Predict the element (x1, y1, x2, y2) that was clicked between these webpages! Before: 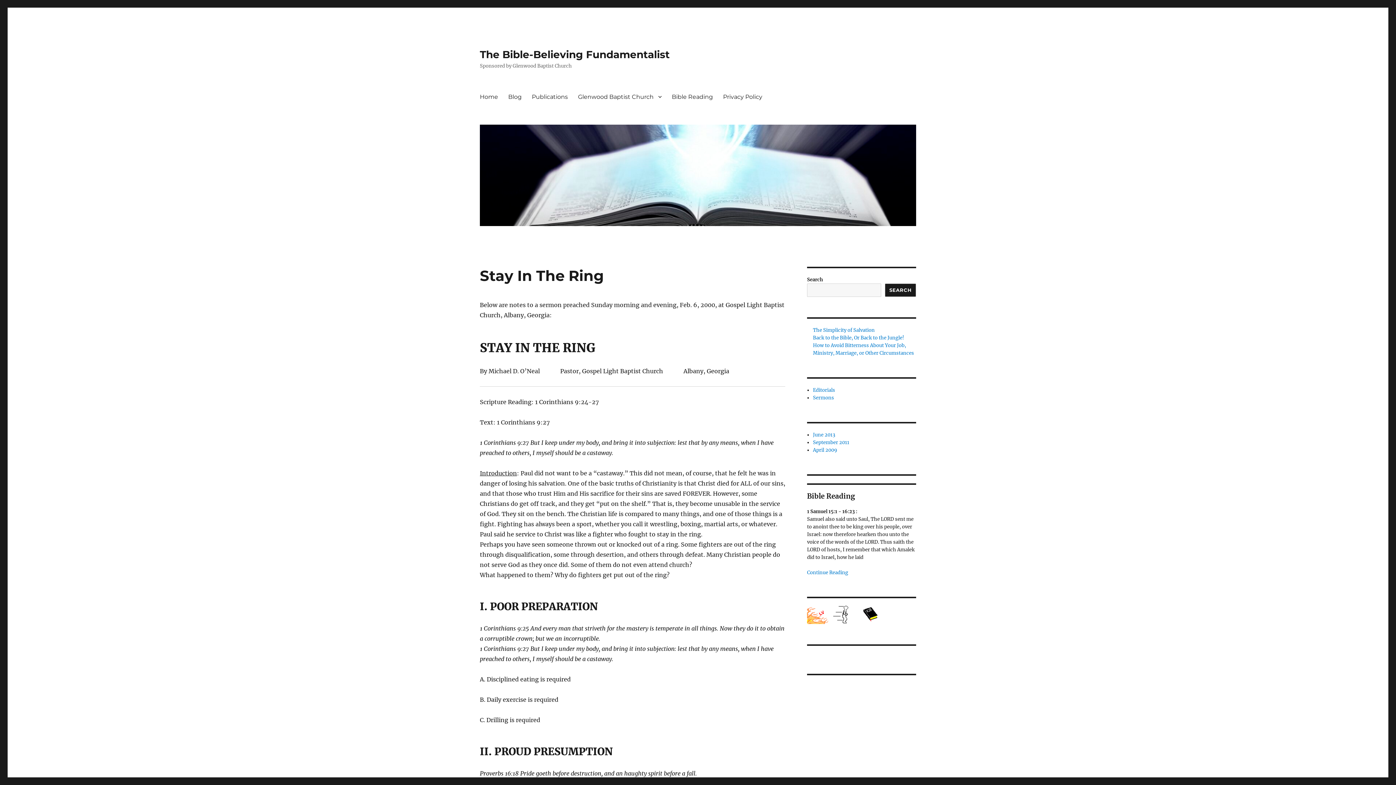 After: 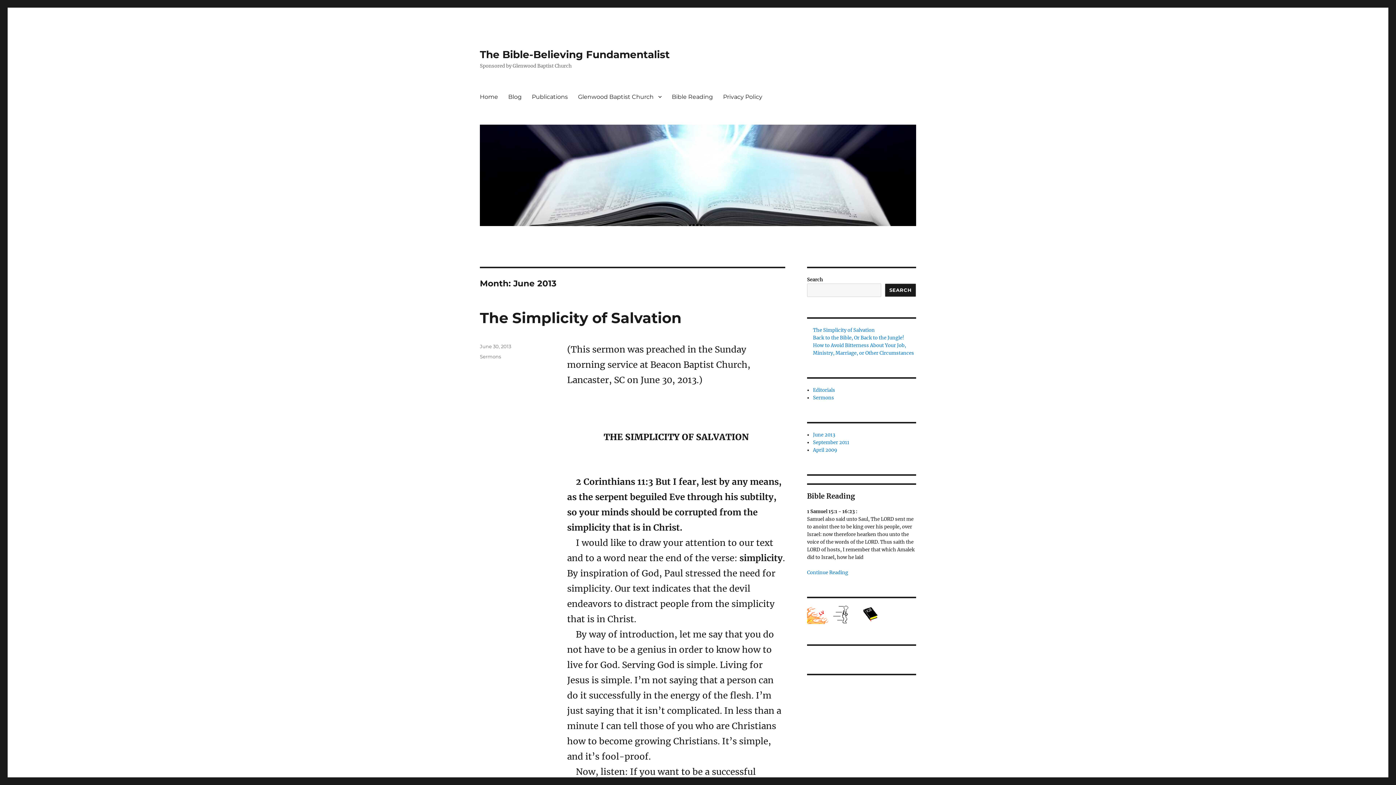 Action: bbox: (813, 432, 835, 438) label: June 2013